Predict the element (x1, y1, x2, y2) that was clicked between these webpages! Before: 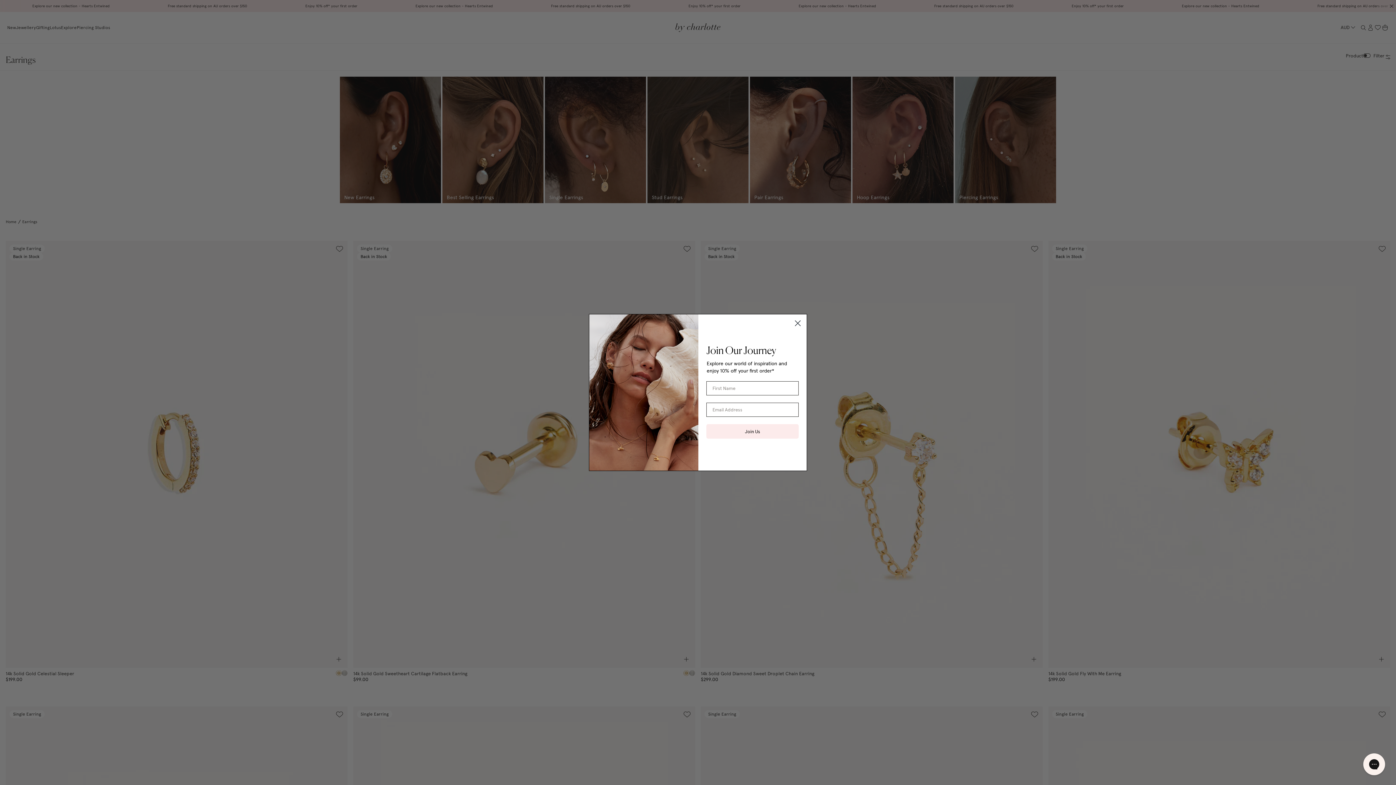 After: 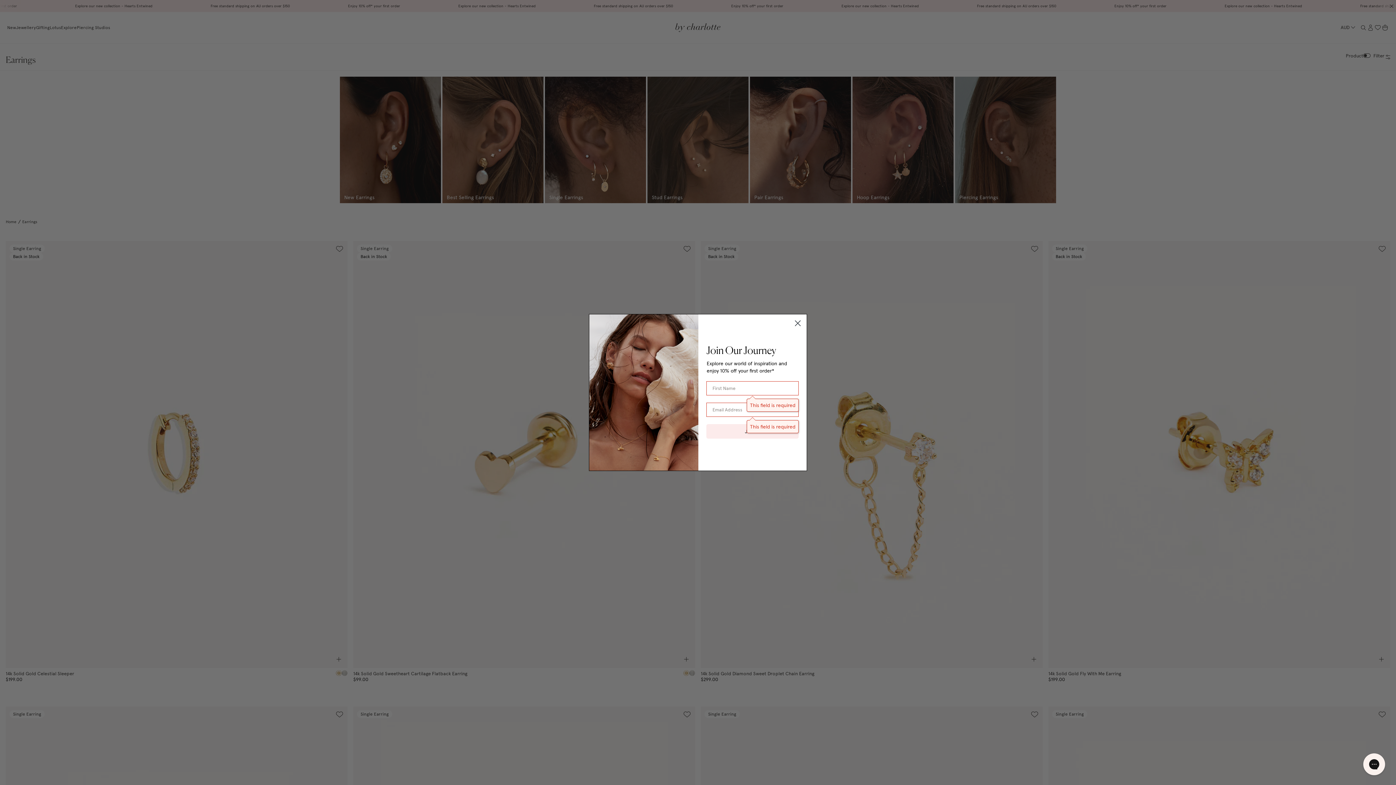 Action: bbox: (706, 424, 798, 438) label: Join Us